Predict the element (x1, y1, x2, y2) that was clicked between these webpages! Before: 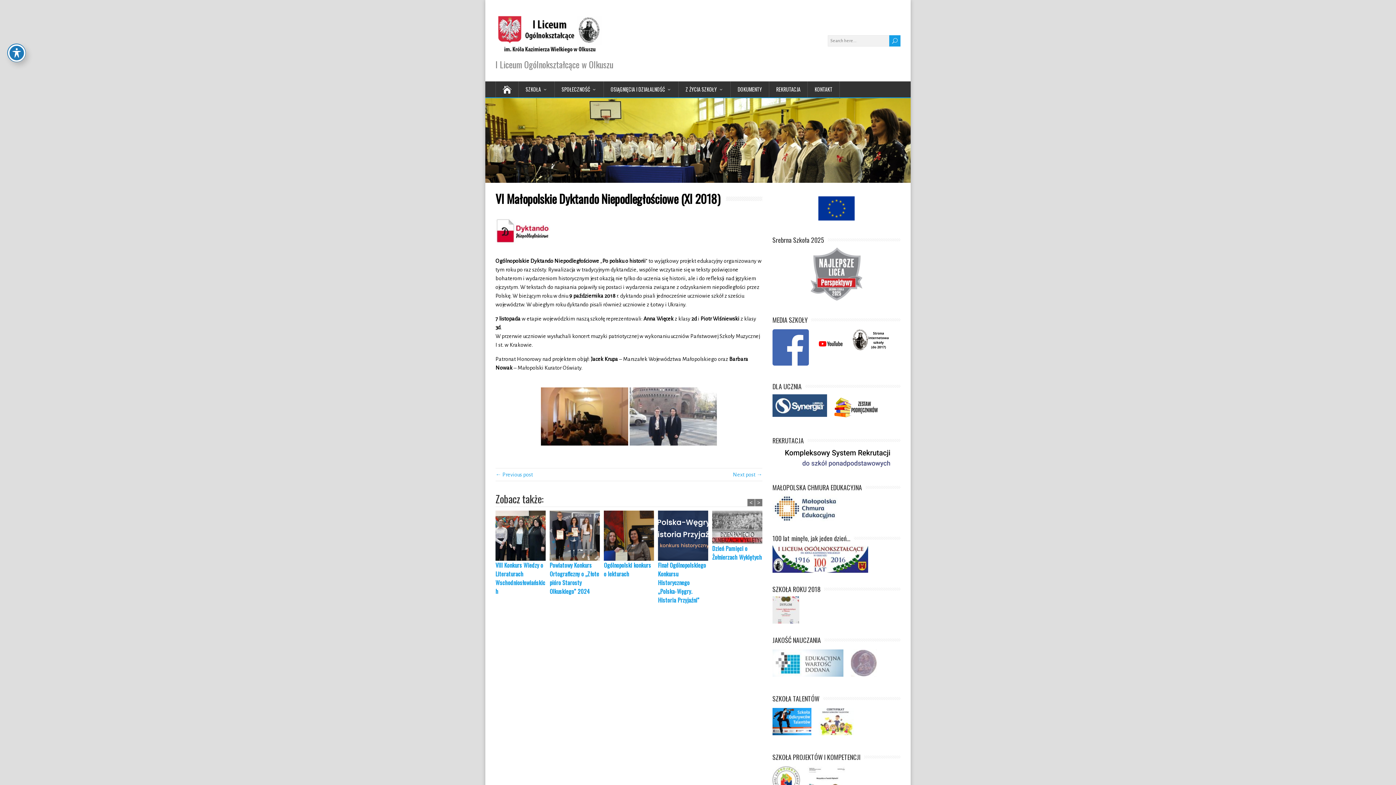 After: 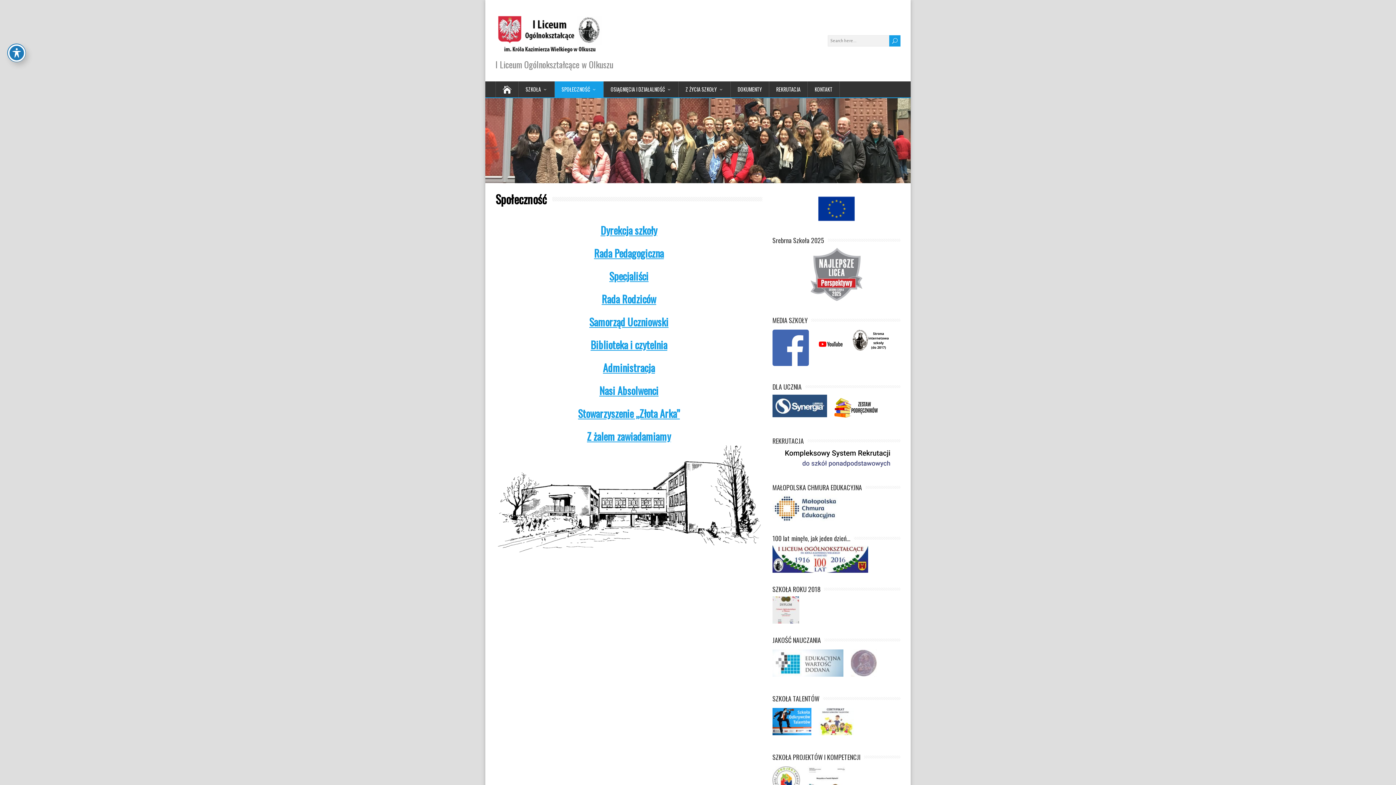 Action: label: SPOŁECZNOŚĆ bbox: (554, 81, 604, 97)